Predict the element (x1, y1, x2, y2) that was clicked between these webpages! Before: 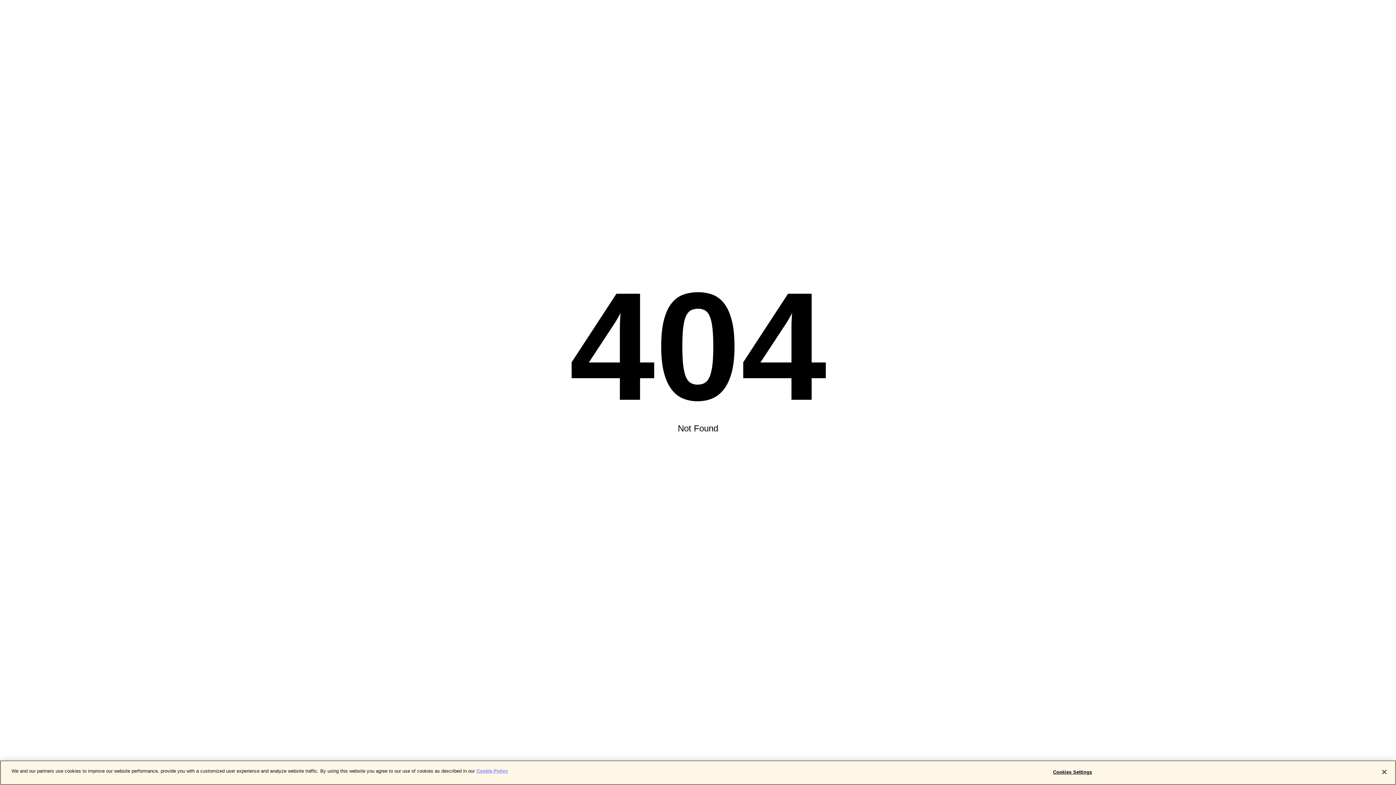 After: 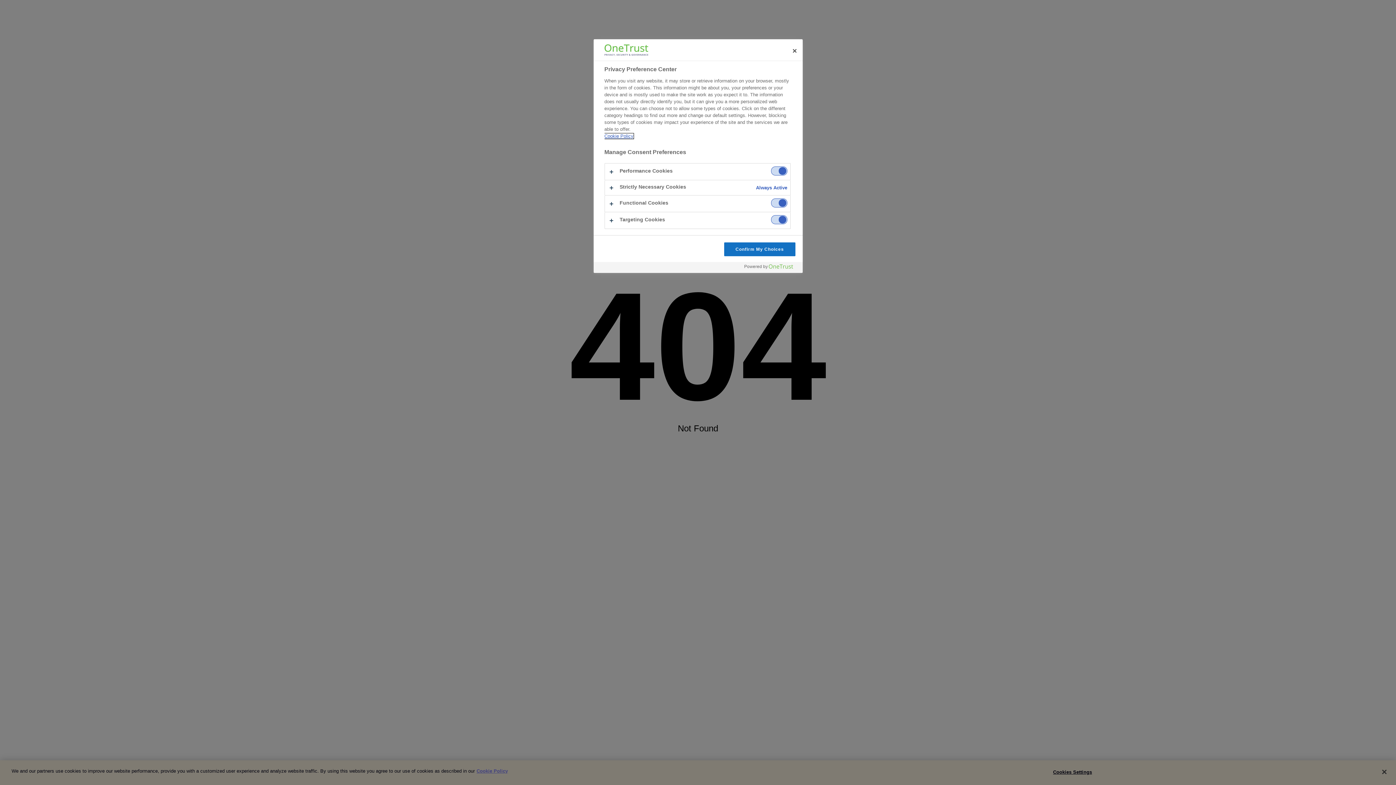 Action: label: Cookies Settings bbox: (1050, 765, 1095, 779)